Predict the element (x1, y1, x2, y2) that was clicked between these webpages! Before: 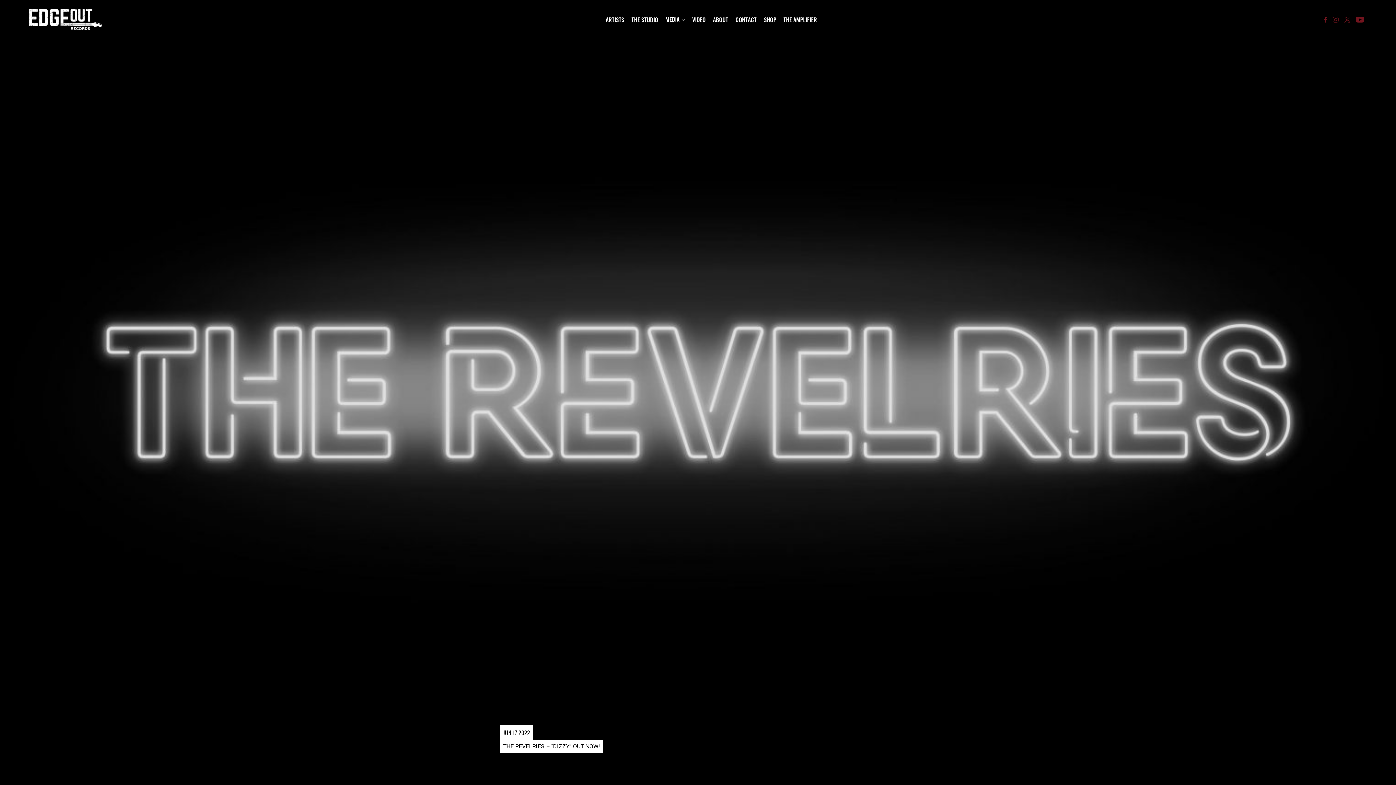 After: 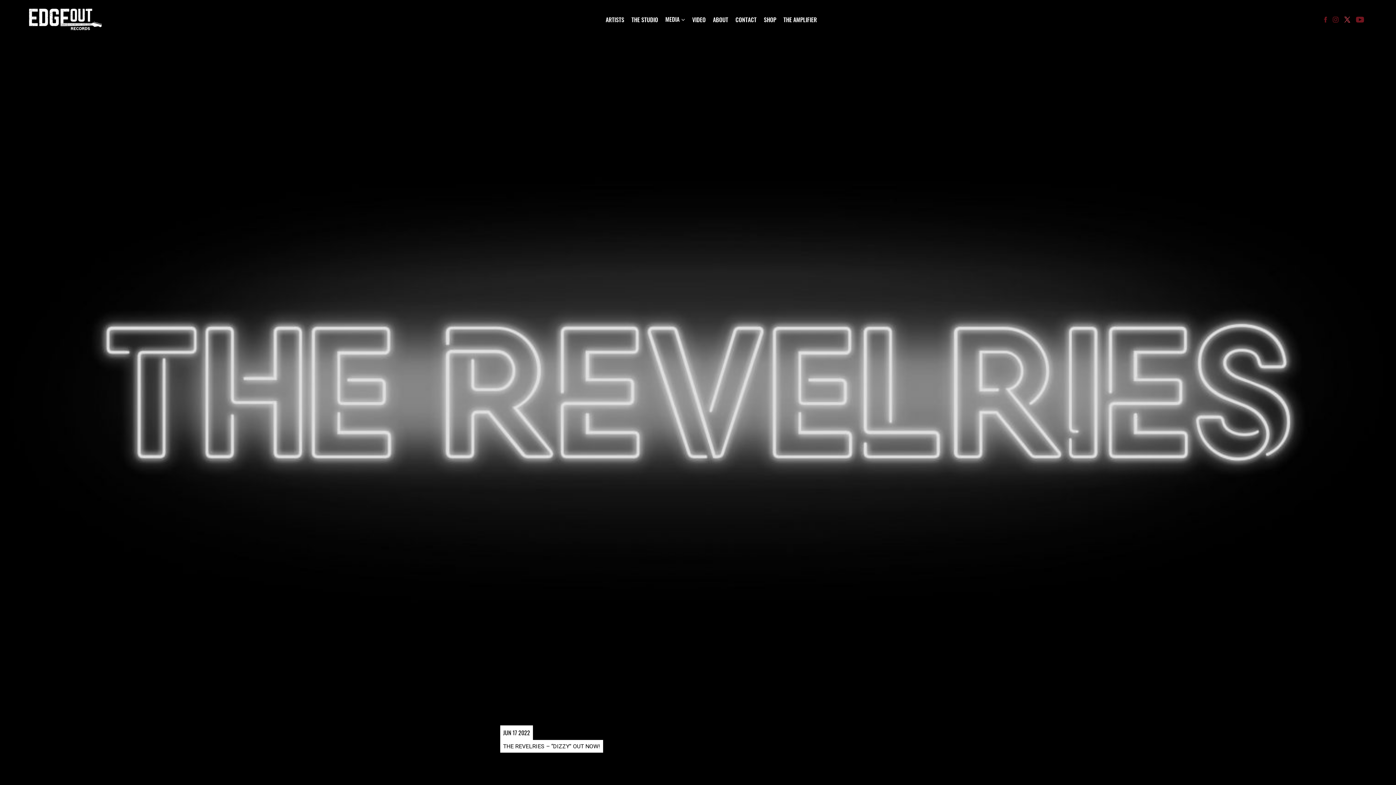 Action: bbox: (1344, 16, 1350, 22)